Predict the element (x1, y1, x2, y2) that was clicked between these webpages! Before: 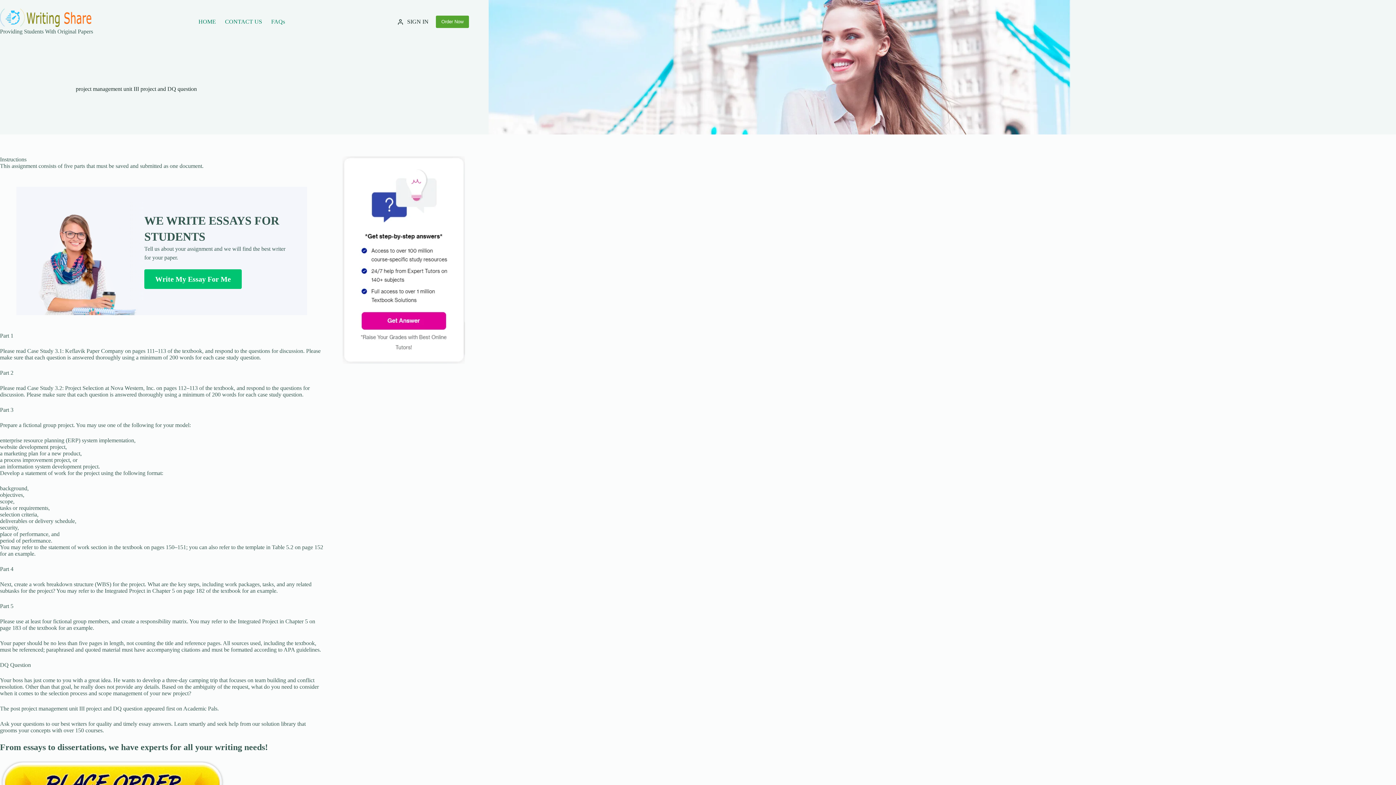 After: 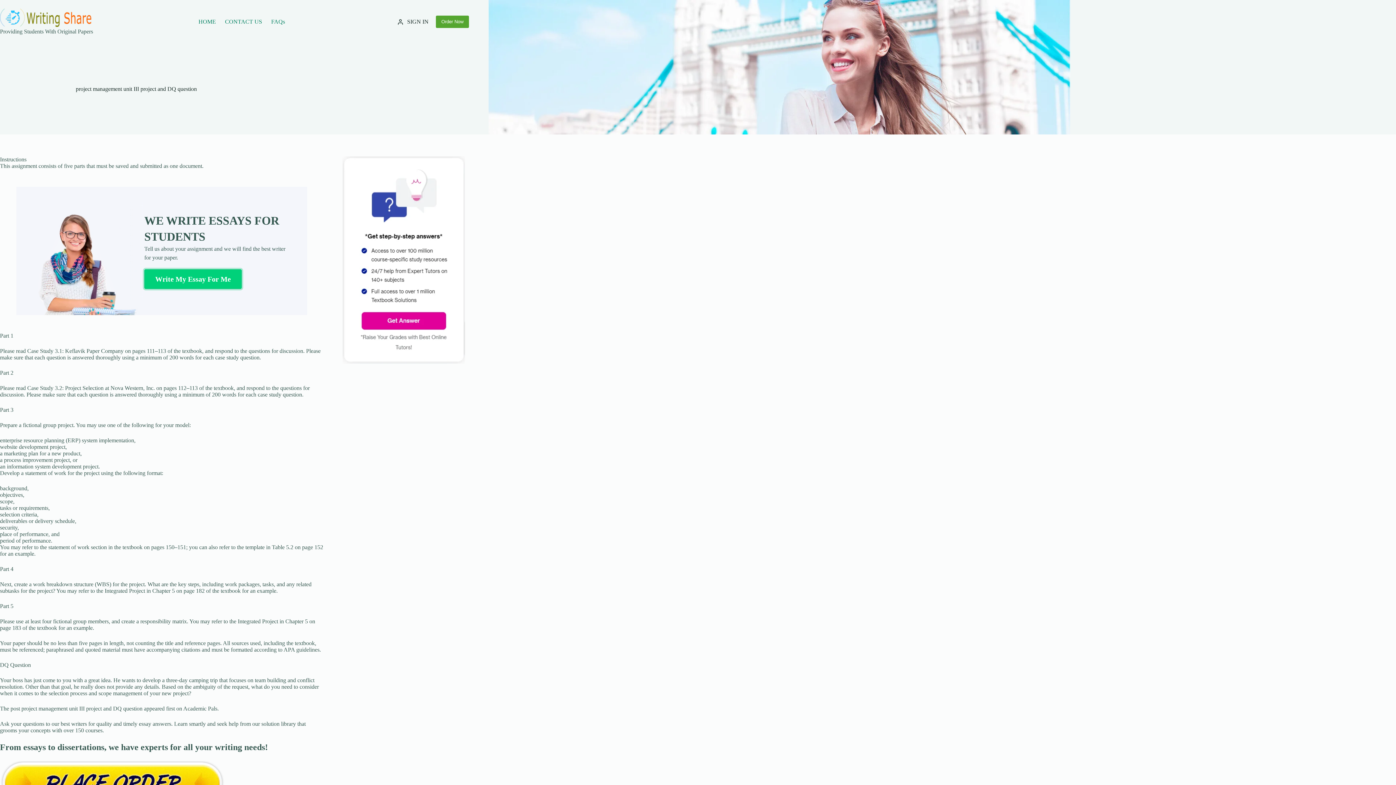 Action: label: Write My Essay For Me bbox: (144, 269, 241, 289)